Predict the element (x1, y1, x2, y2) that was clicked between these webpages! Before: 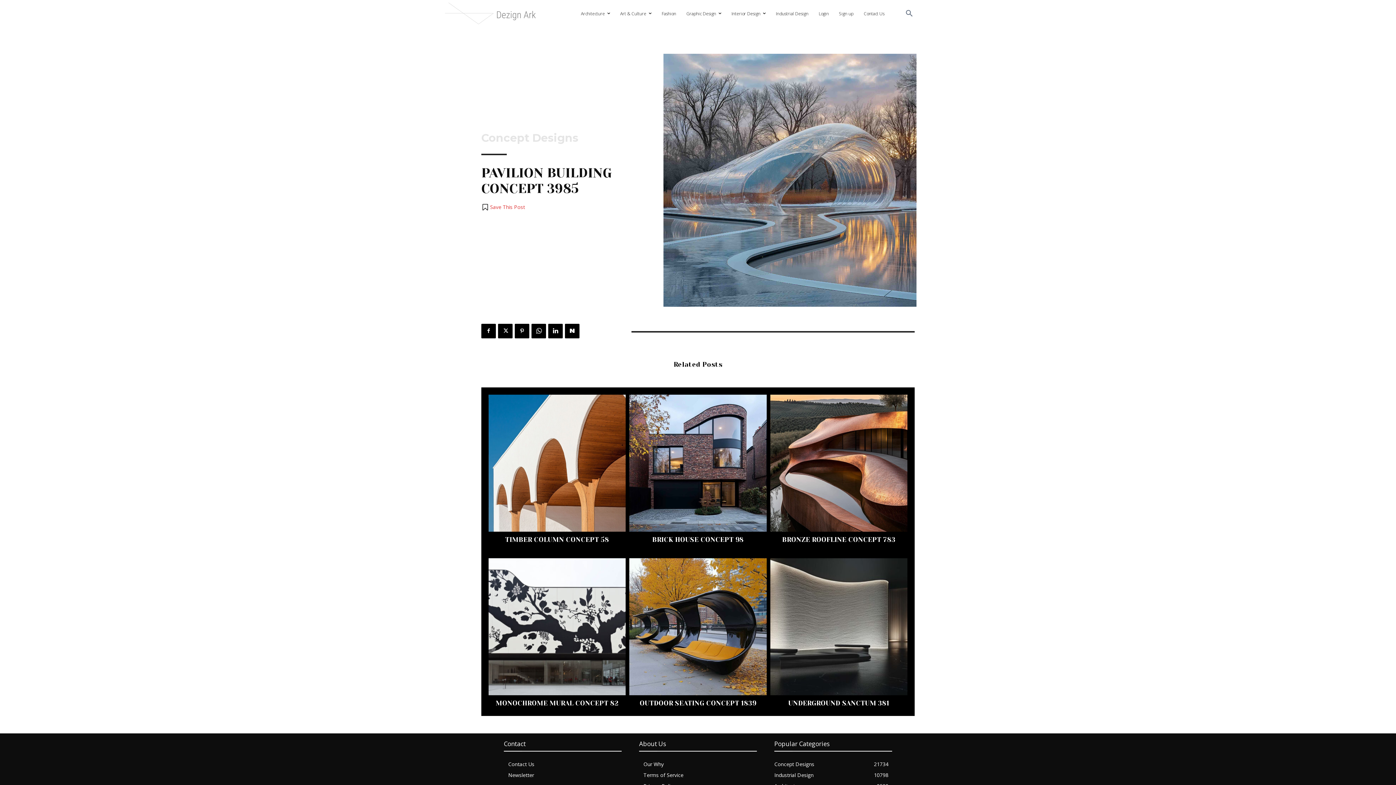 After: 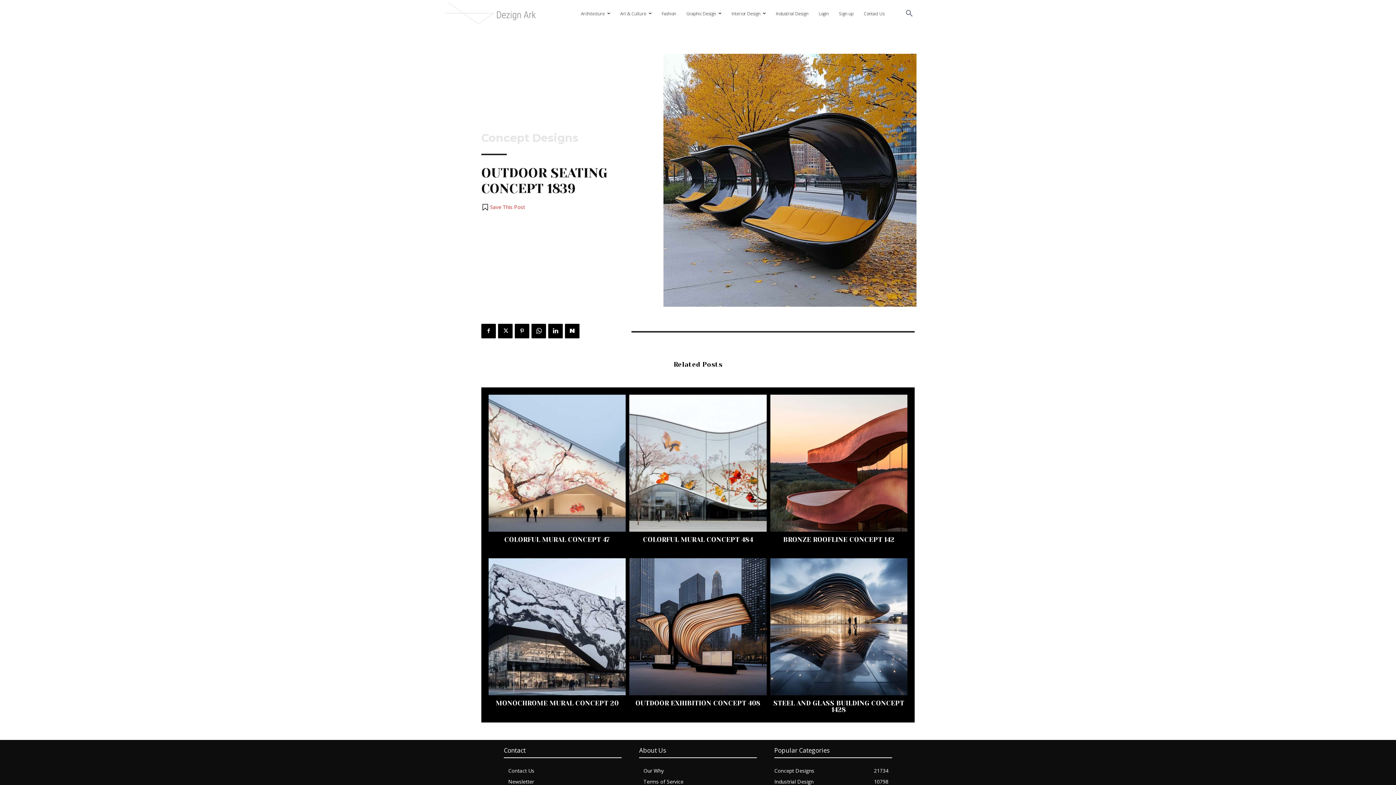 Action: bbox: (639, 700, 756, 707) label: OUTDOOR SEATING CONCEPT 1839